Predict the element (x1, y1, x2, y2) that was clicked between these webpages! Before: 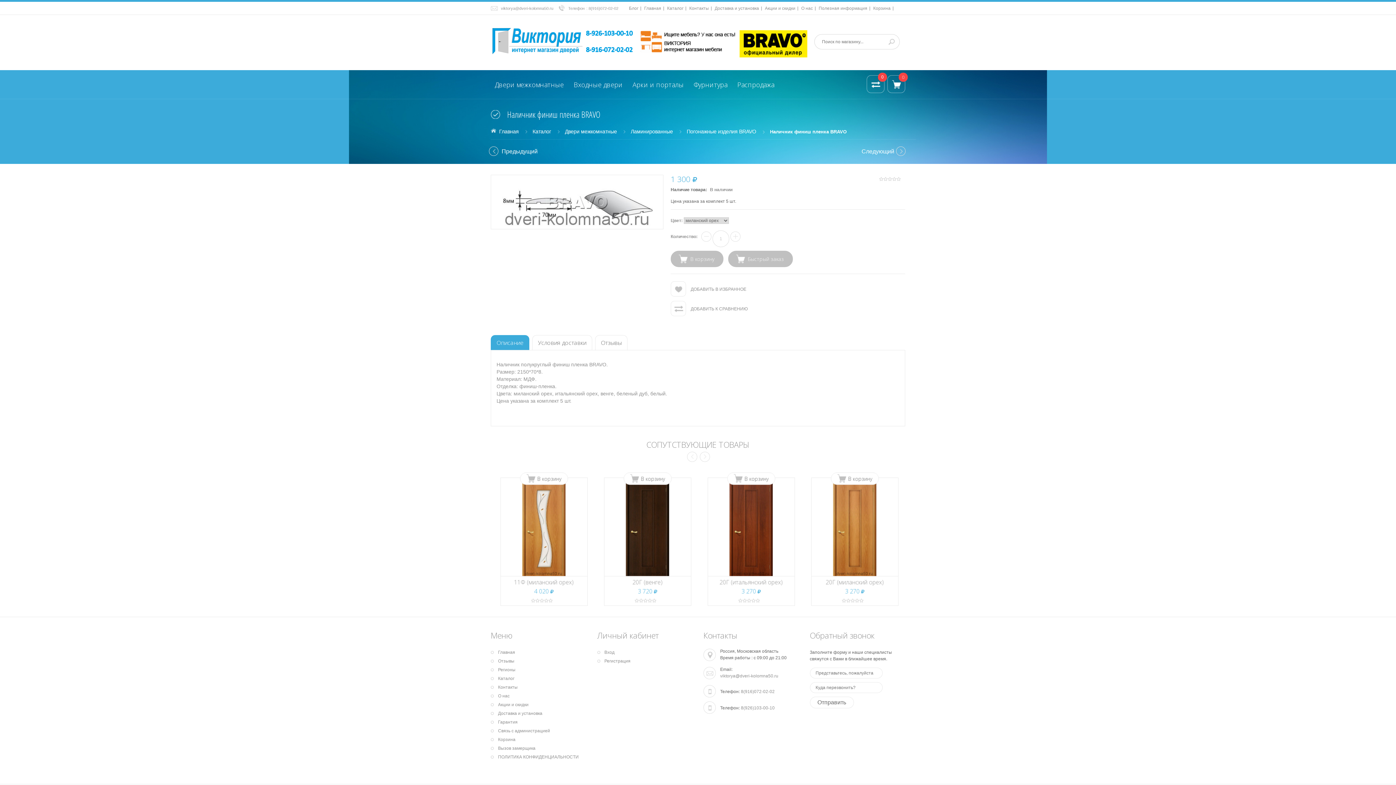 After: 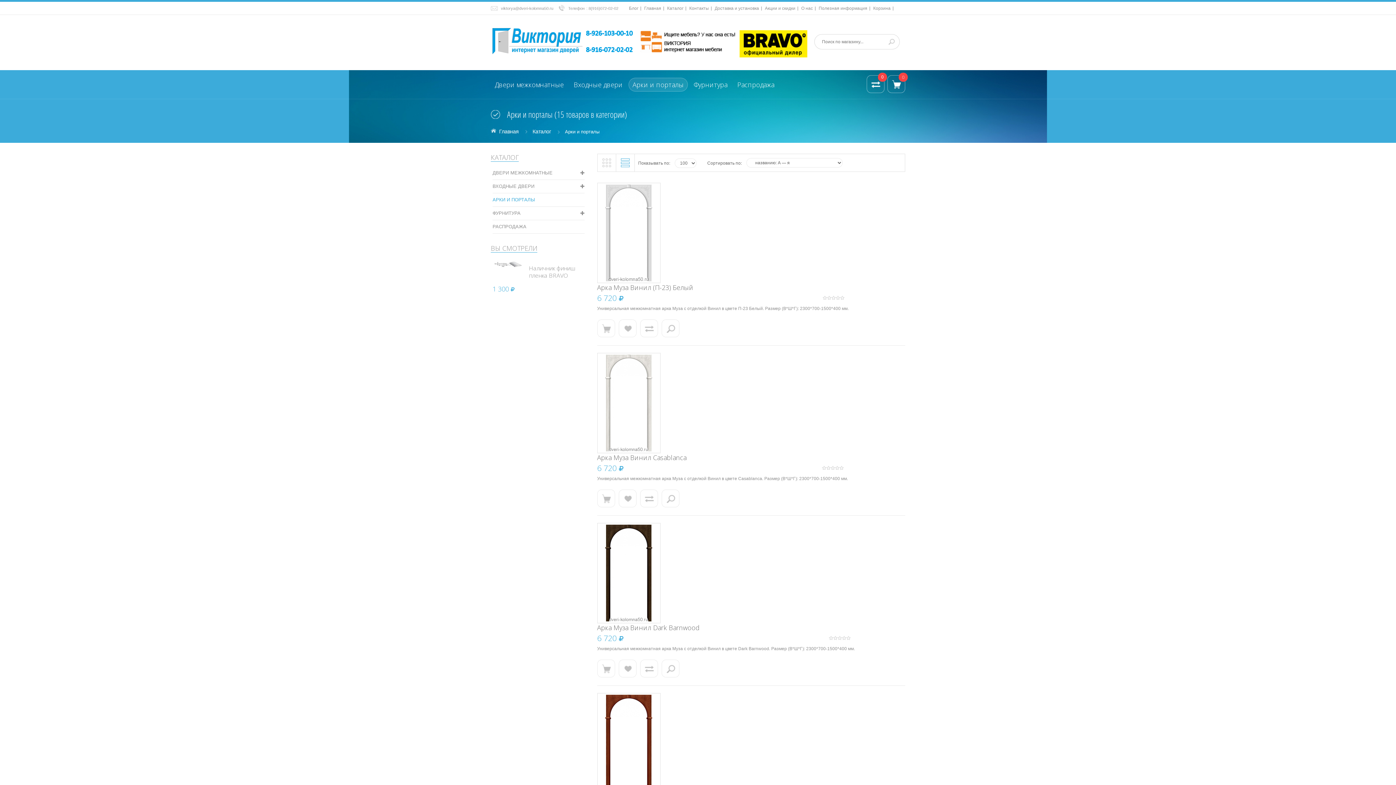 Action: label: Арки и порталы bbox: (628, 77, 688, 91)